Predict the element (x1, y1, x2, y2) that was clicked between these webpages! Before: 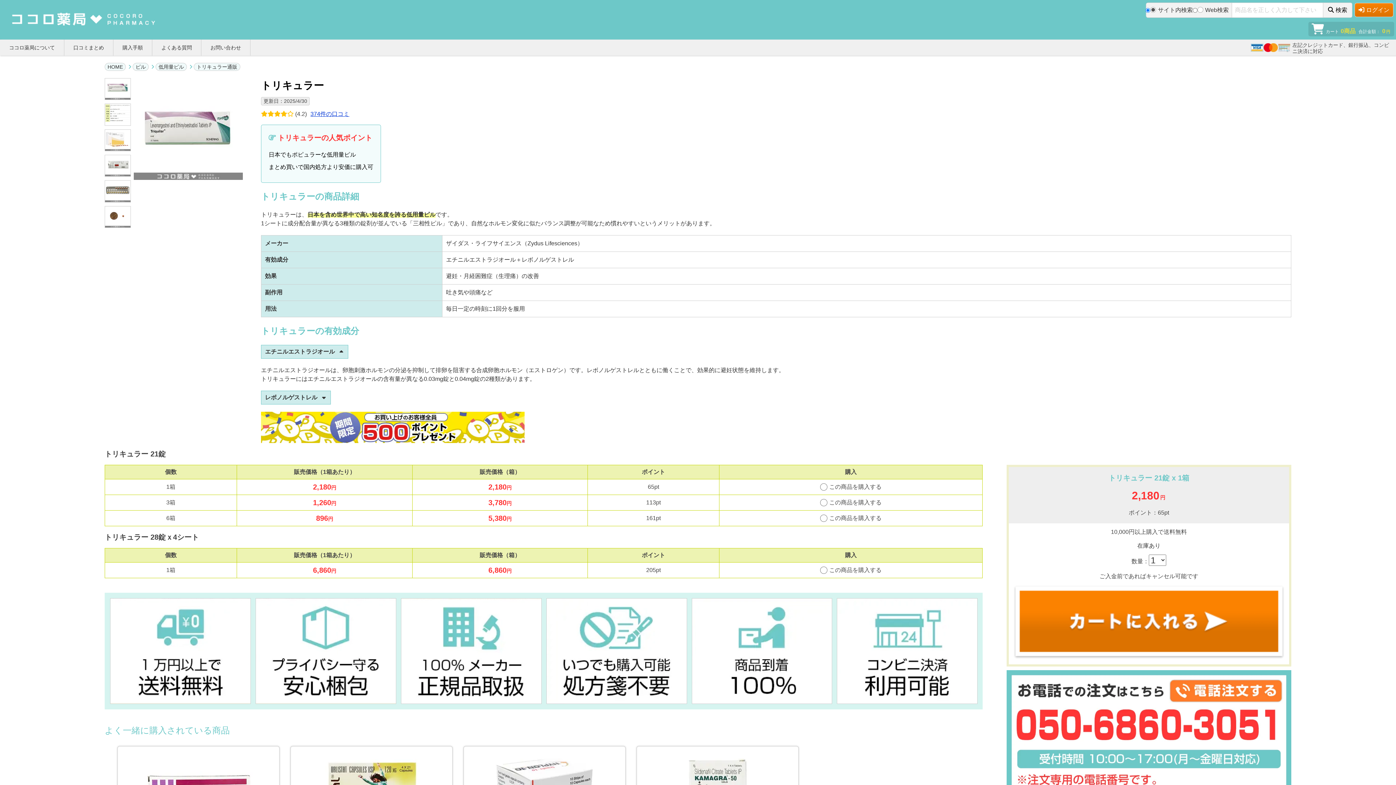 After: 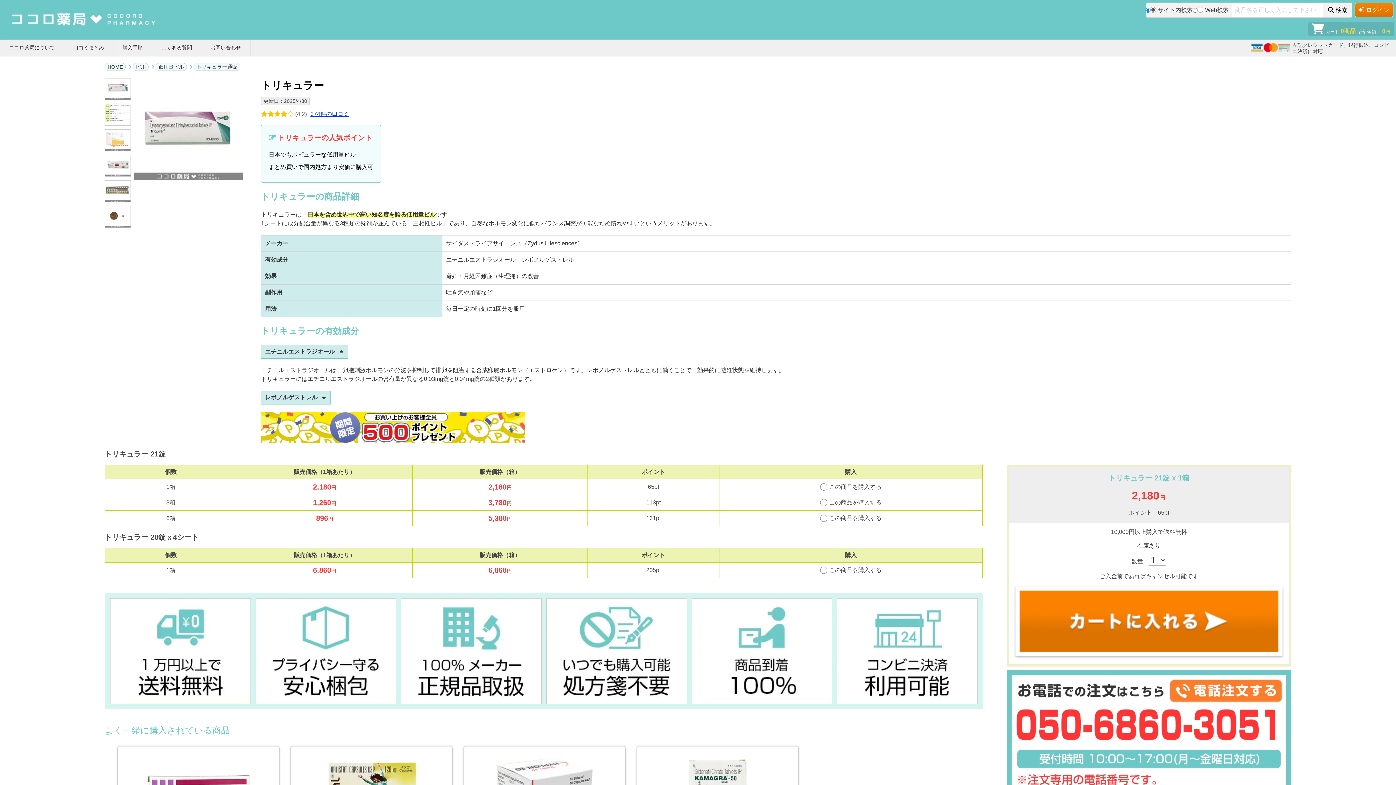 Action: label: トリキュラー通販 bbox: (193, 62, 240, 70)